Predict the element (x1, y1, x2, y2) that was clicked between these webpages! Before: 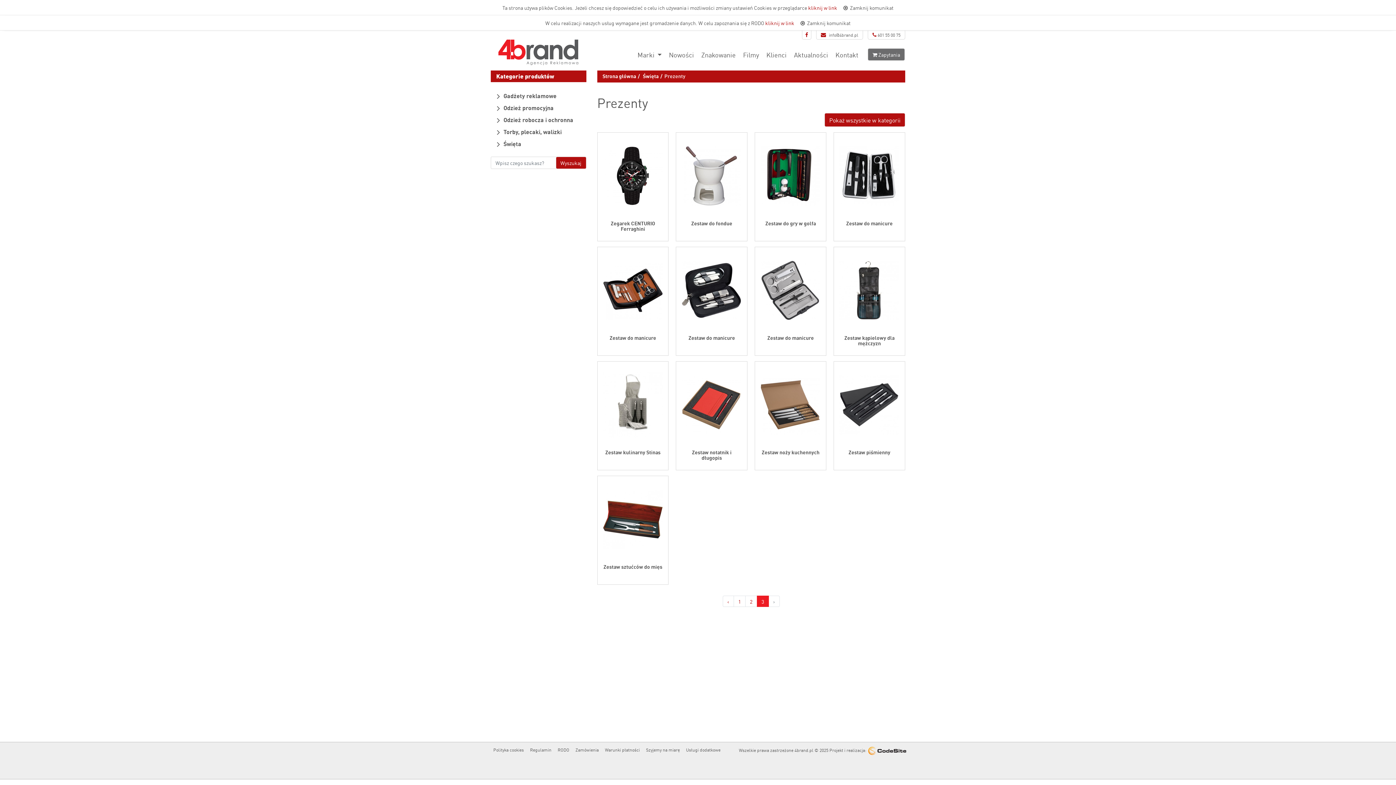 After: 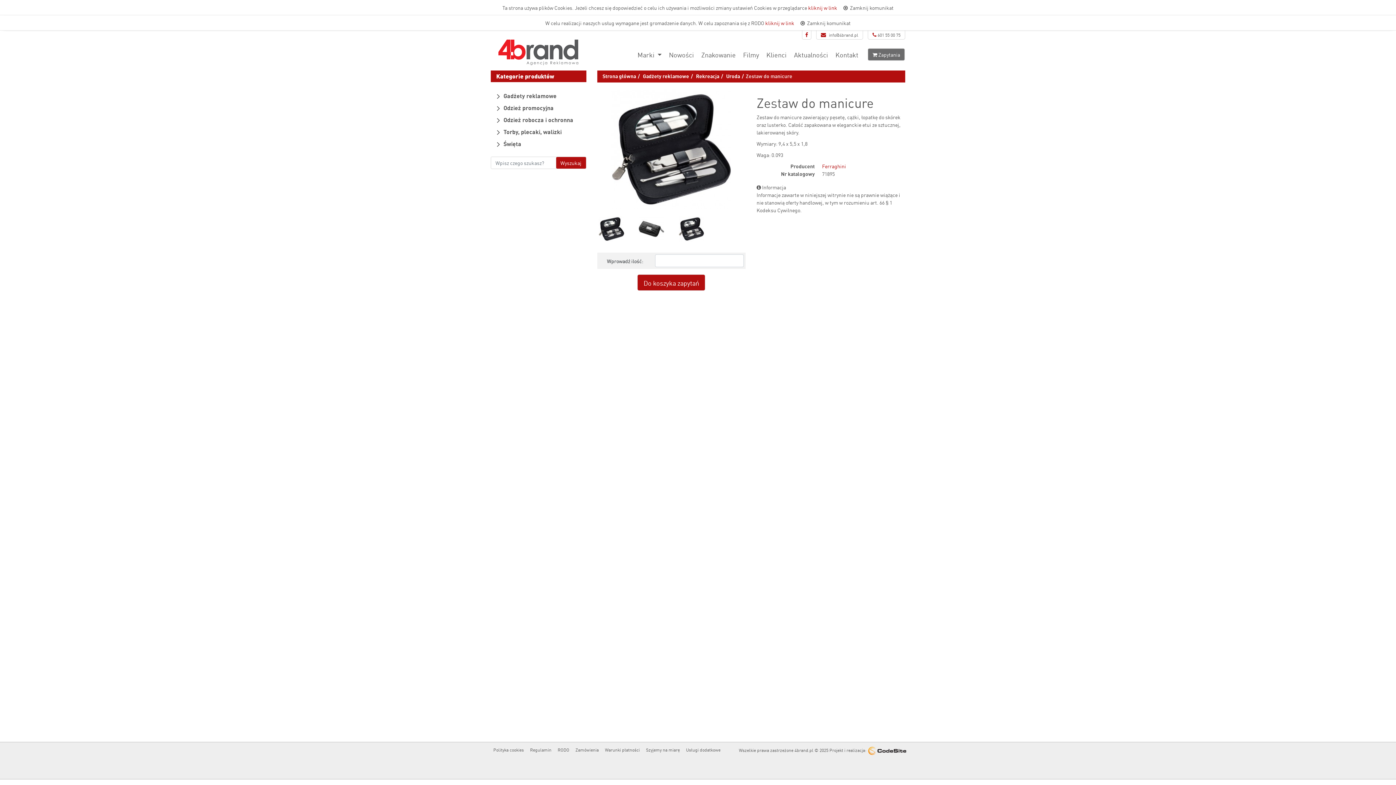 Action: bbox: (681, 260, 741, 320)